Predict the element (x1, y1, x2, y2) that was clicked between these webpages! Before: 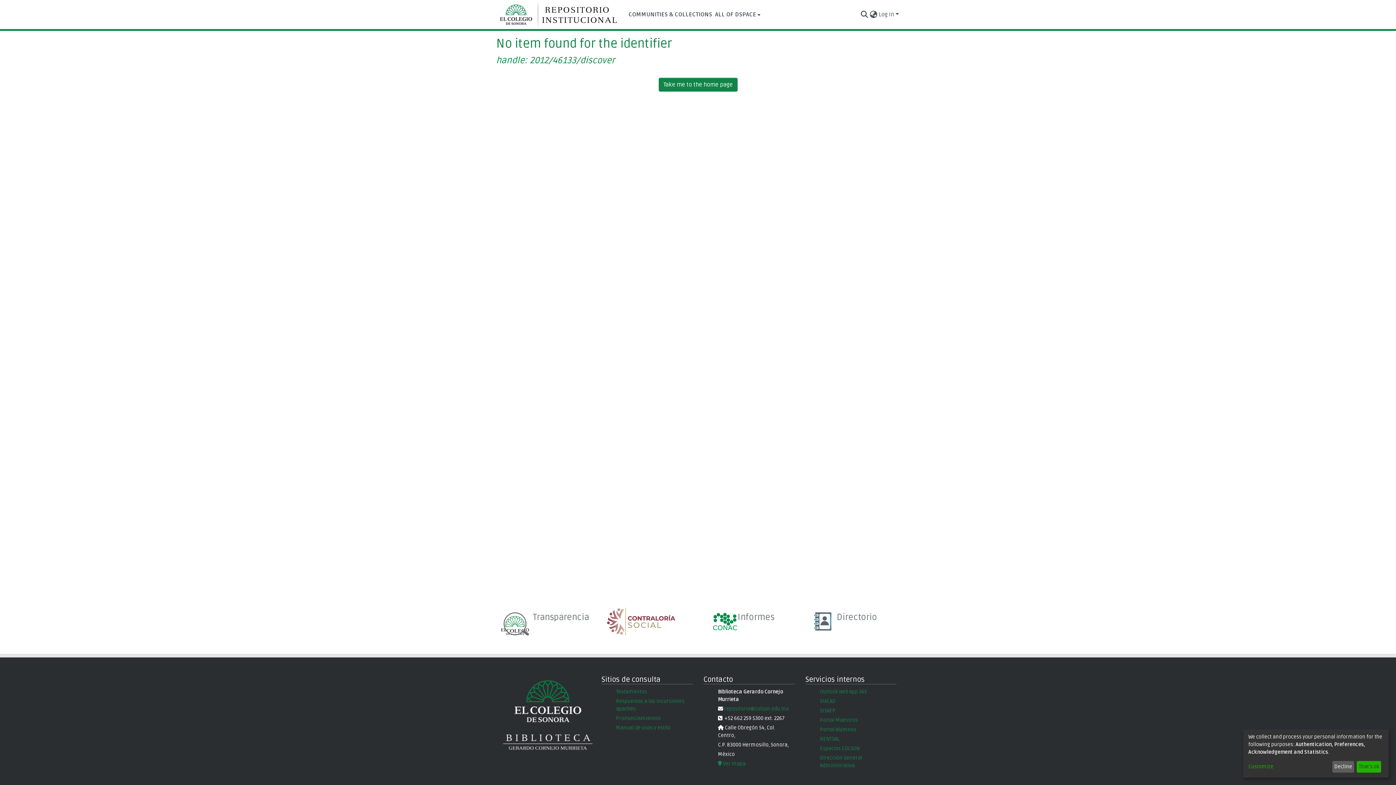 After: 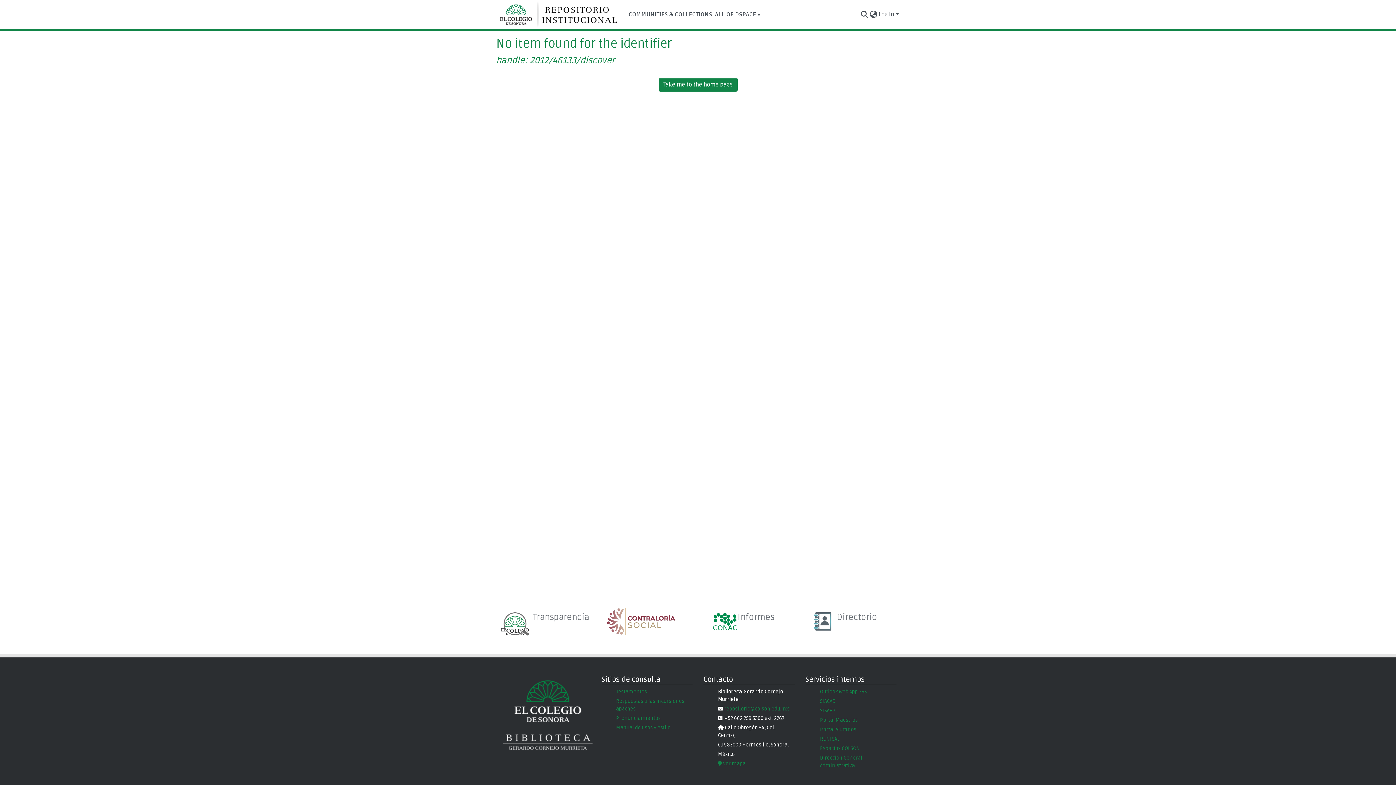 Action: label: That's ok bbox: (1357, 761, 1381, 773)